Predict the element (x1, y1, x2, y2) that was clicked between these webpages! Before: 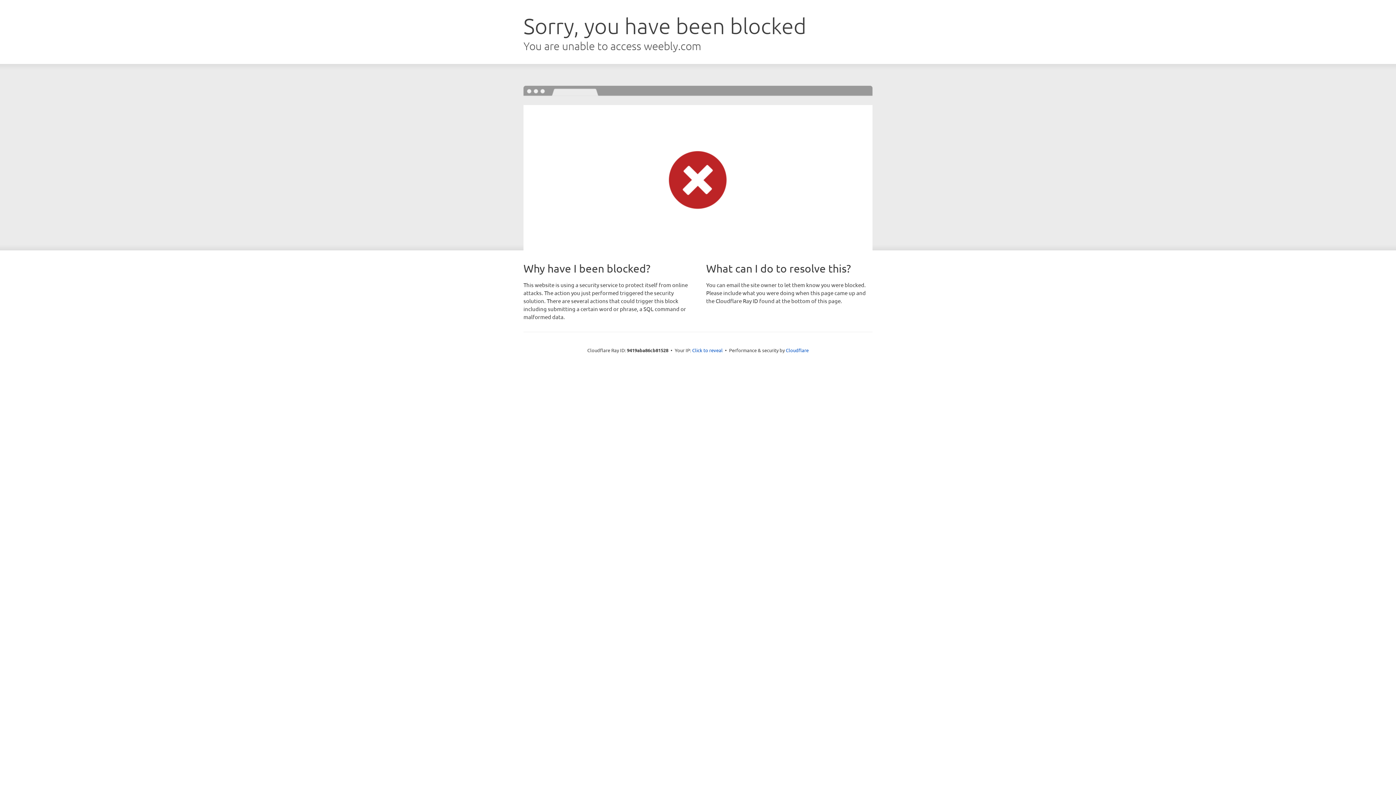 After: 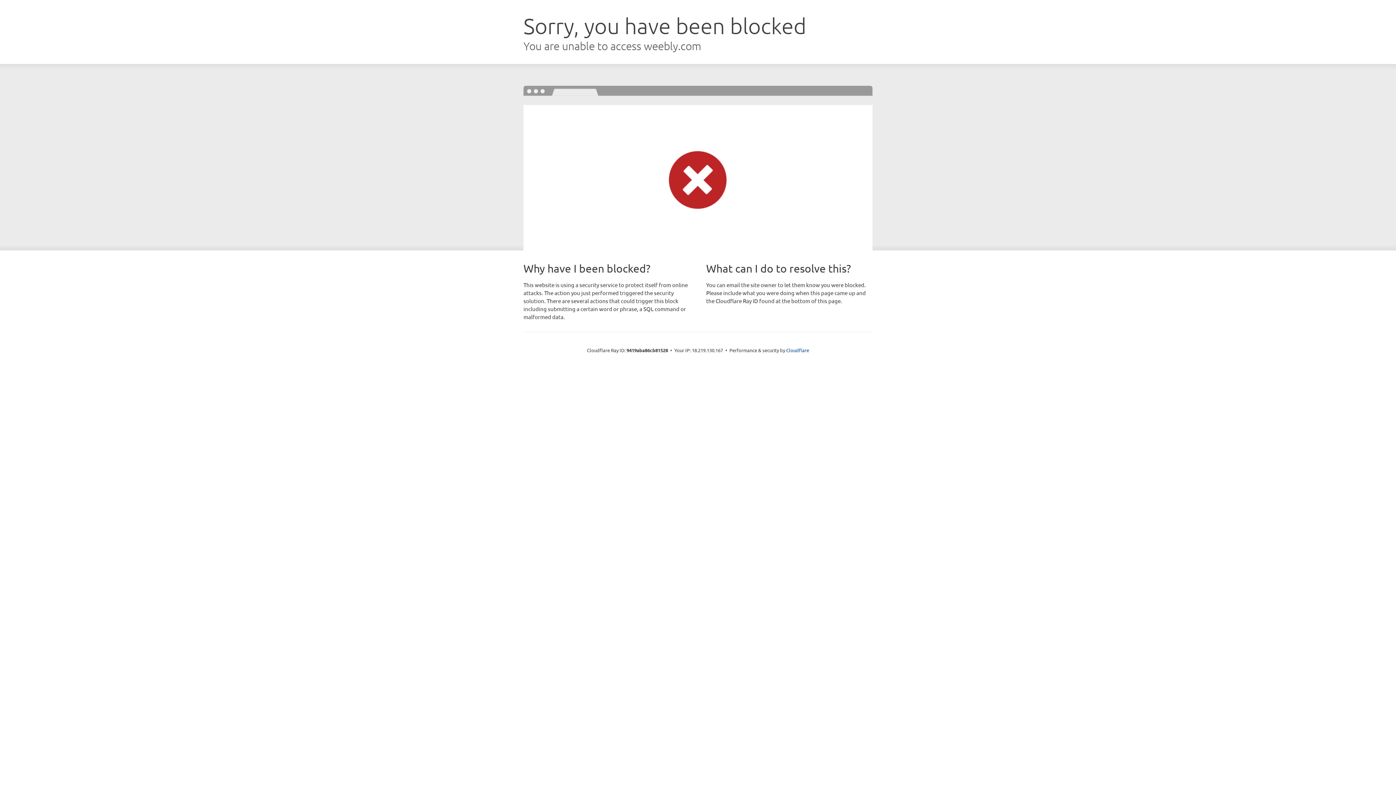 Action: bbox: (692, 346, 722, 353) label: Click to reveal